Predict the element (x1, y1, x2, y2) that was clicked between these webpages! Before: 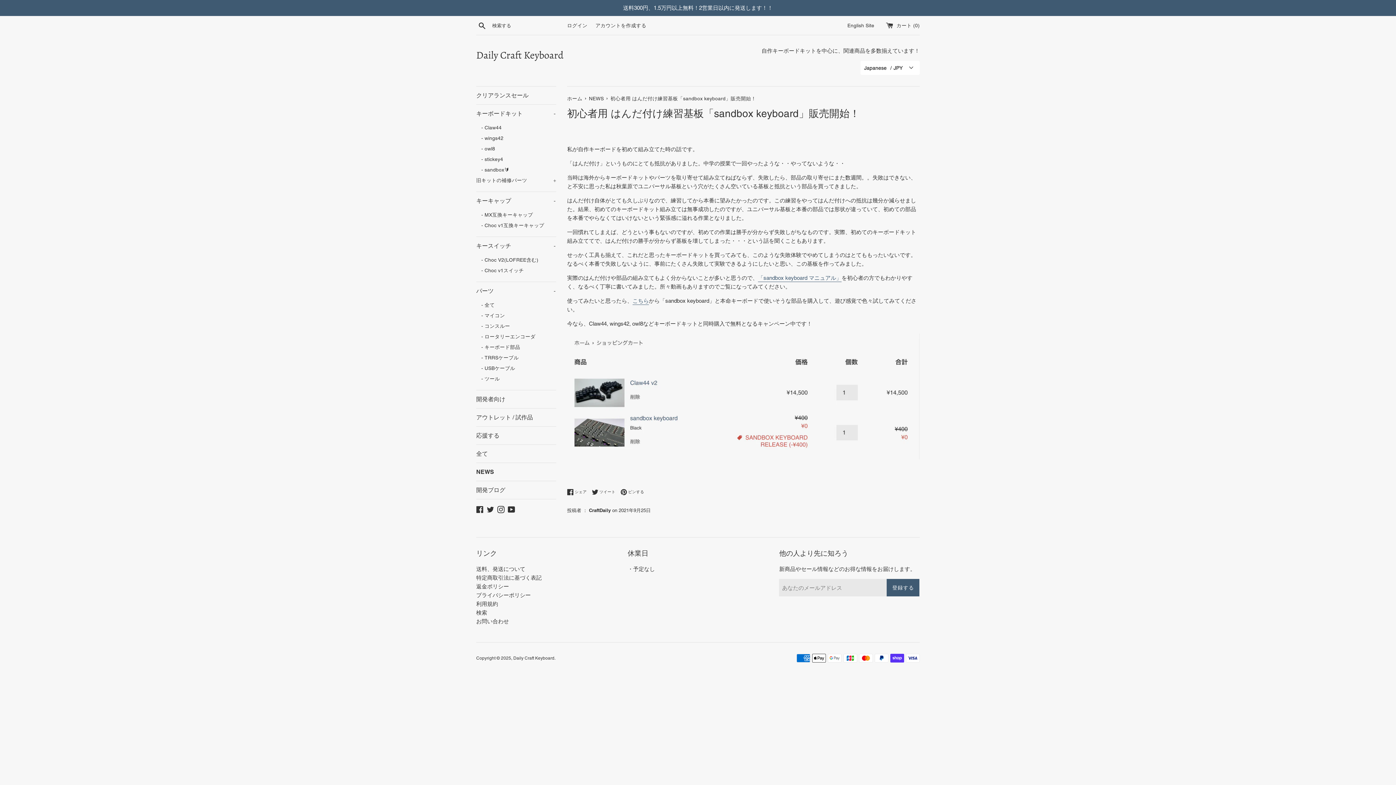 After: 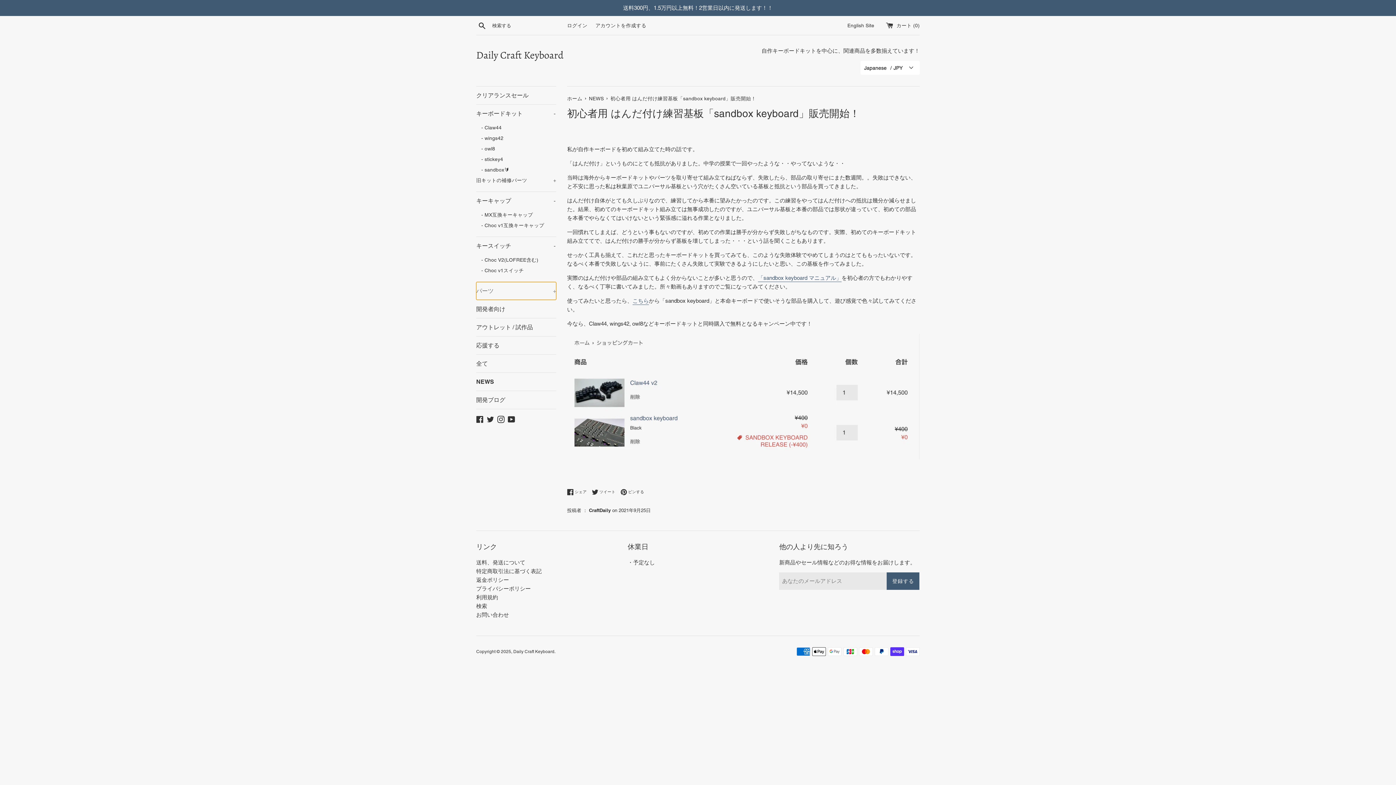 Action: label: パーツ
- bbox: (476, 282, 556, 300)